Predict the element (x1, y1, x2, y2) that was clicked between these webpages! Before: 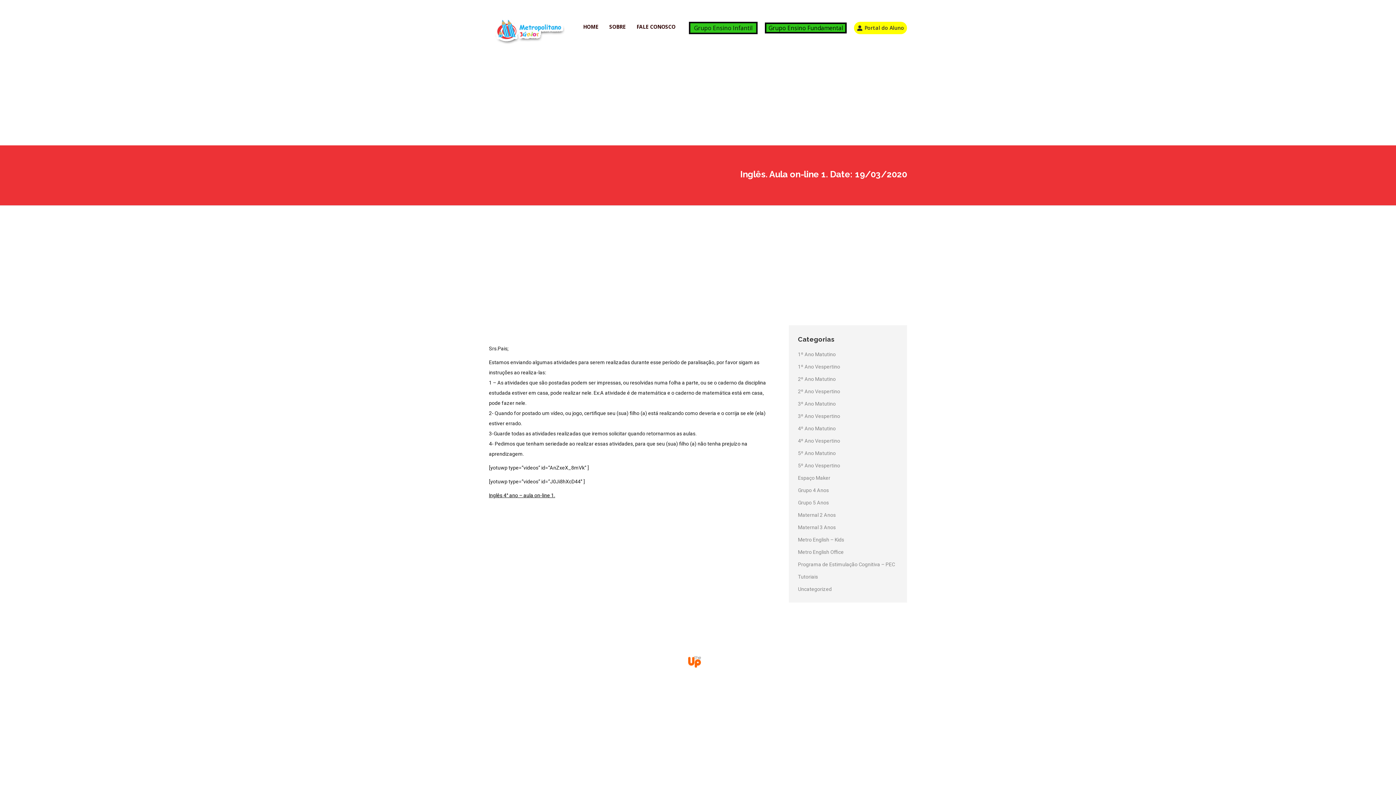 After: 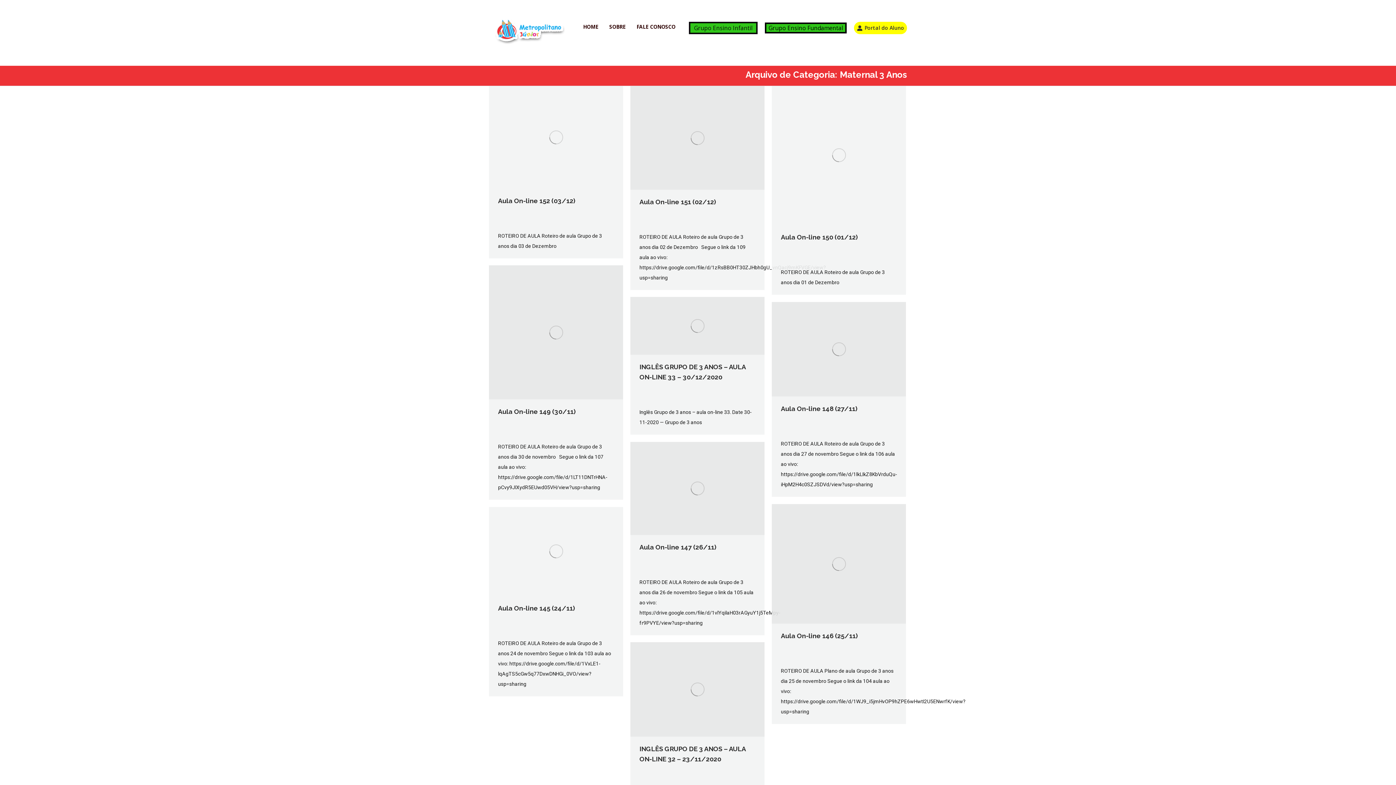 Action: label: Maternal 3 Anos bbox: (798, 523, 836, 531)